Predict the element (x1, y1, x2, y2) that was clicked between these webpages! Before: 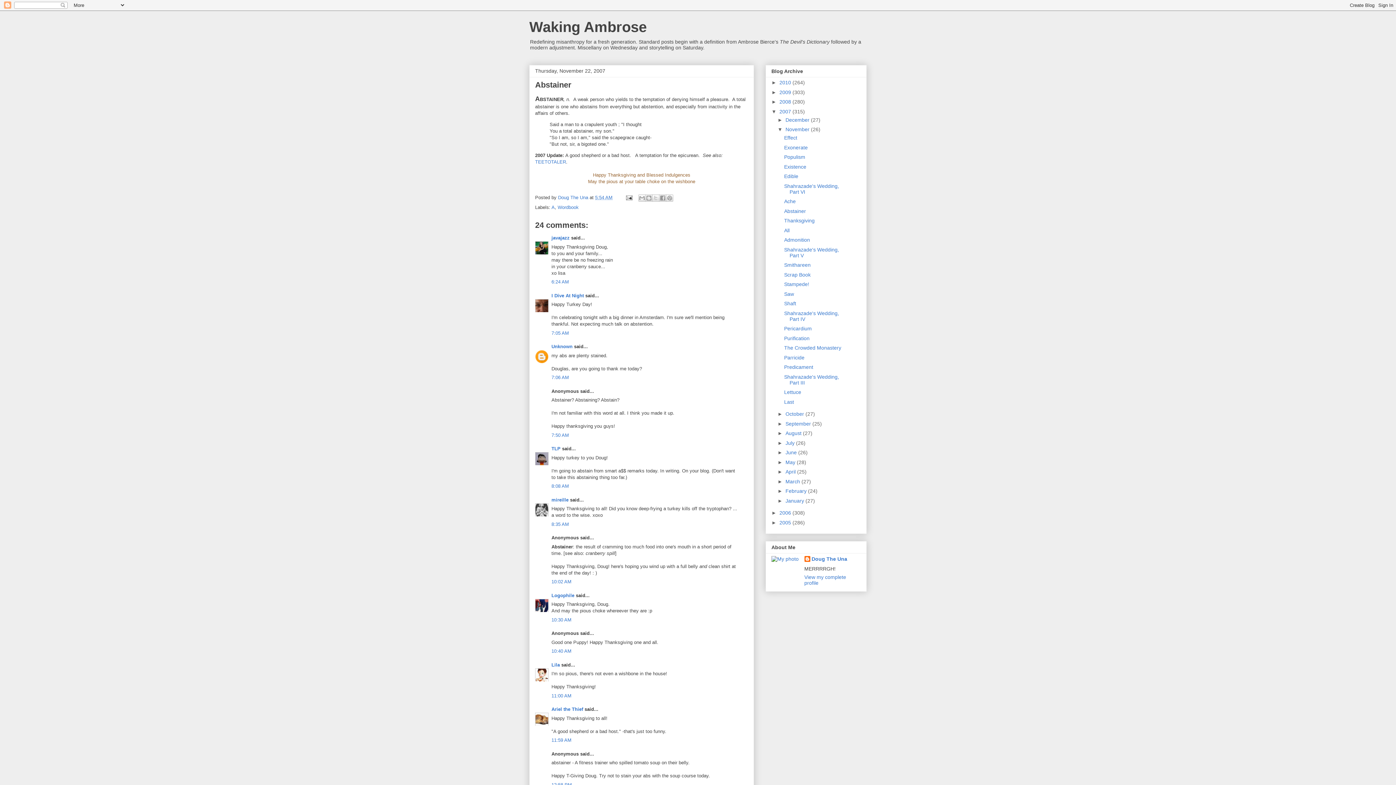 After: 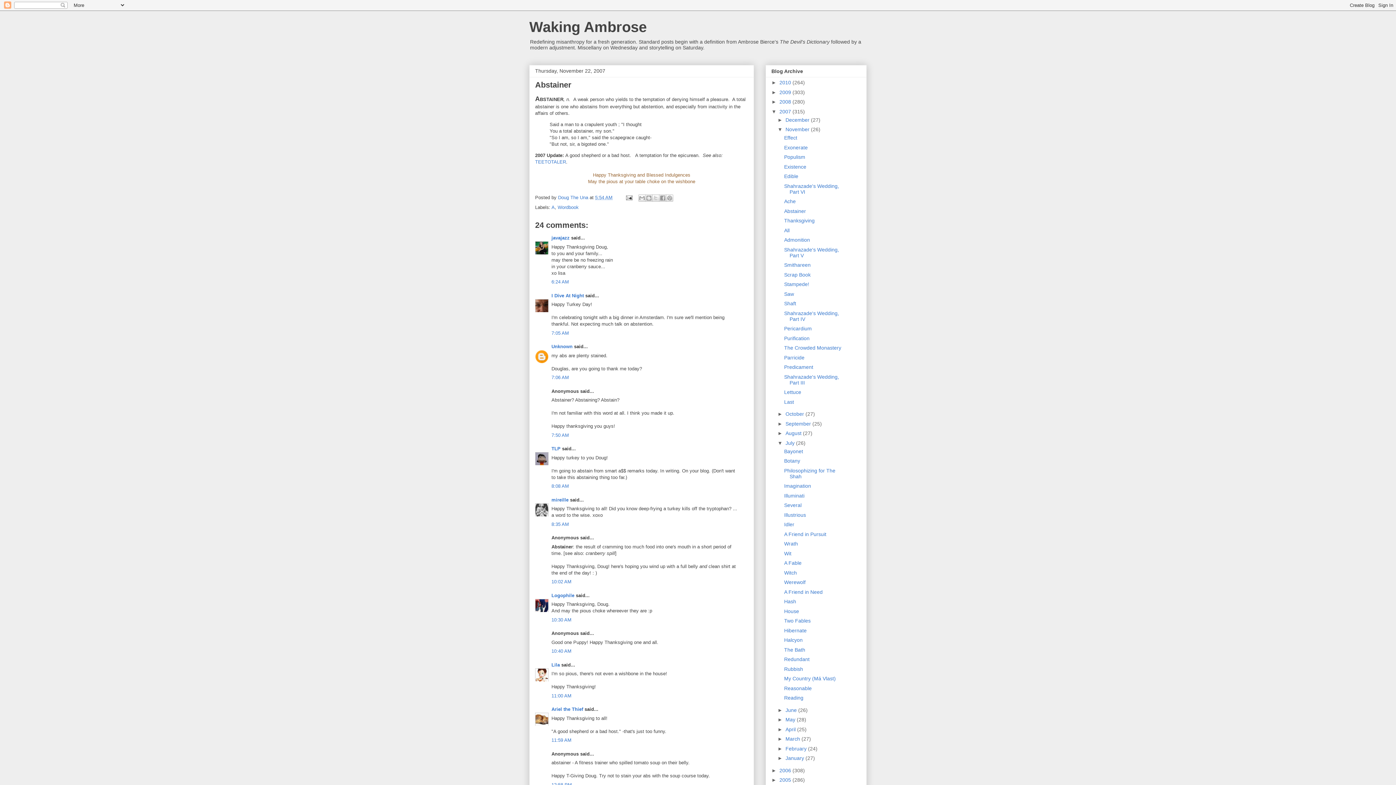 Action: bbox: (777, 440, 785, 446) label: ►  